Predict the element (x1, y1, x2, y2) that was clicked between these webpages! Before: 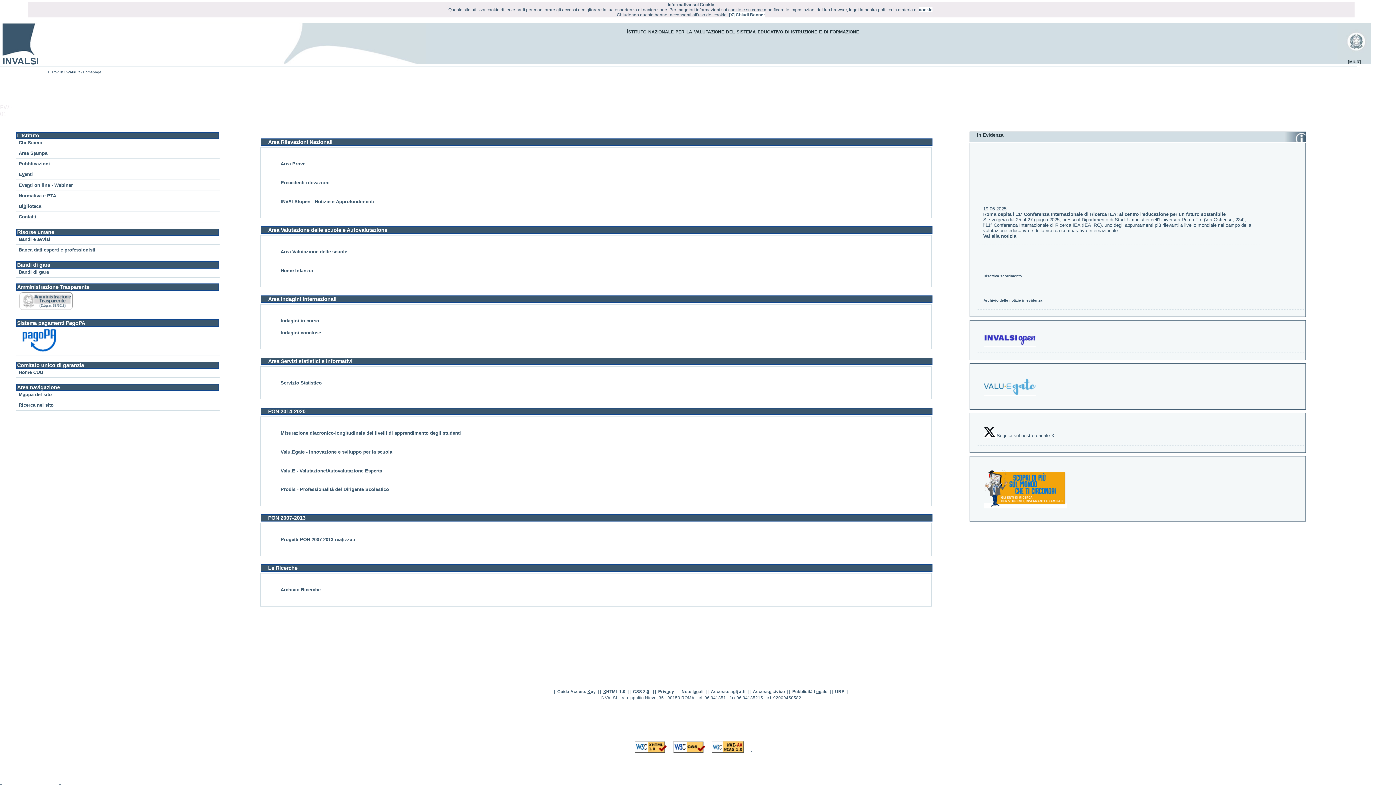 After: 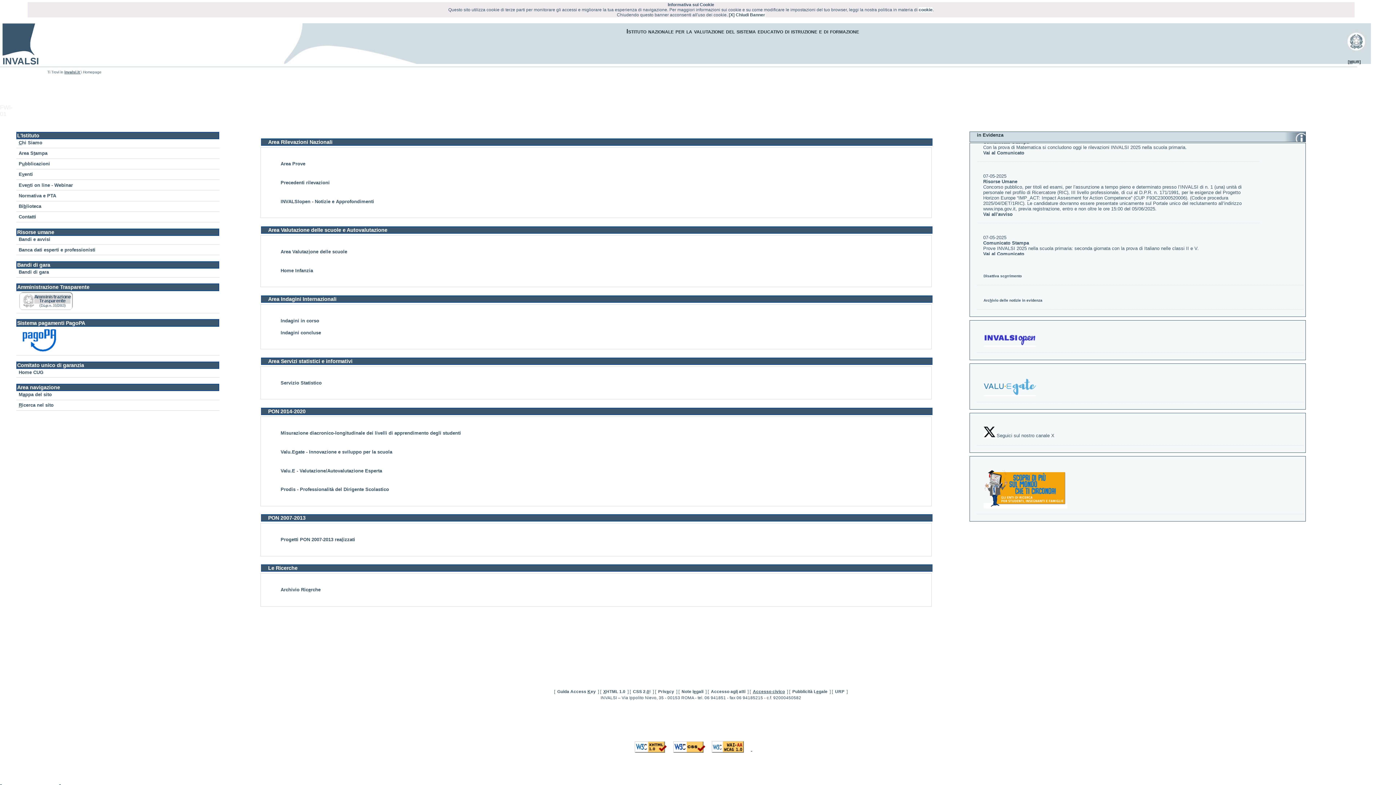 Action: label: Accesso civico bbox: (753, 689, 785, 694)